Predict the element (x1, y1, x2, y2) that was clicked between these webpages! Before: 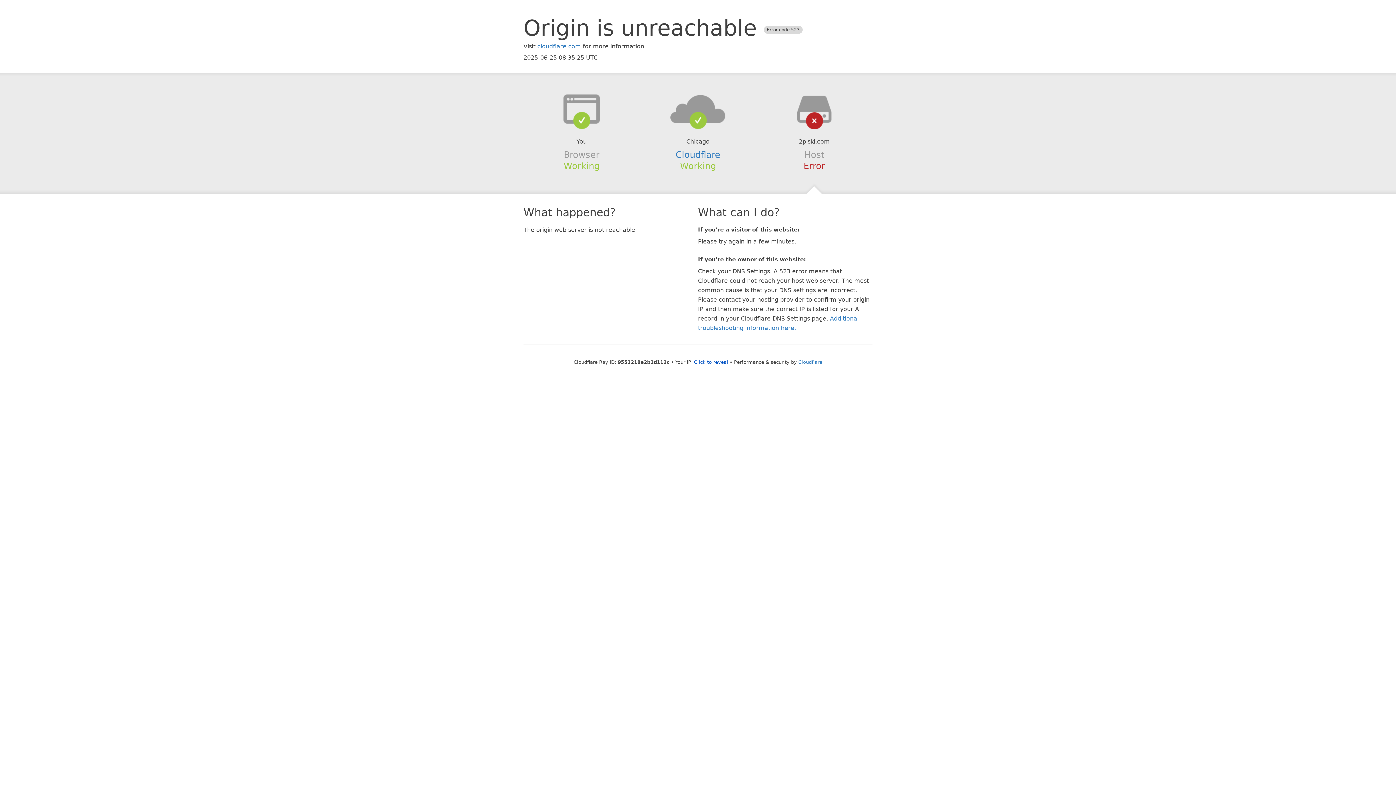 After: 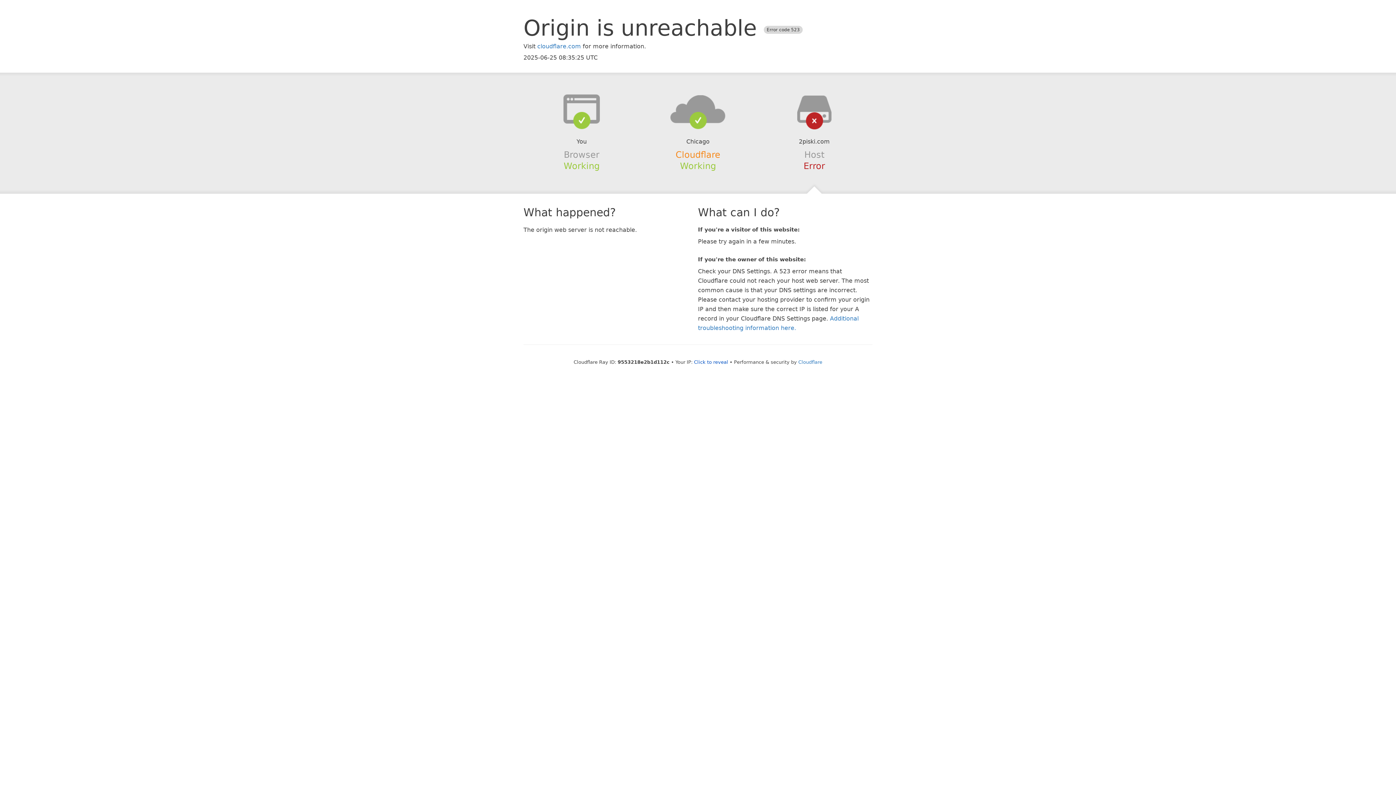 Action: label: Cloudflare bbox: (675, 149, 720, 159)